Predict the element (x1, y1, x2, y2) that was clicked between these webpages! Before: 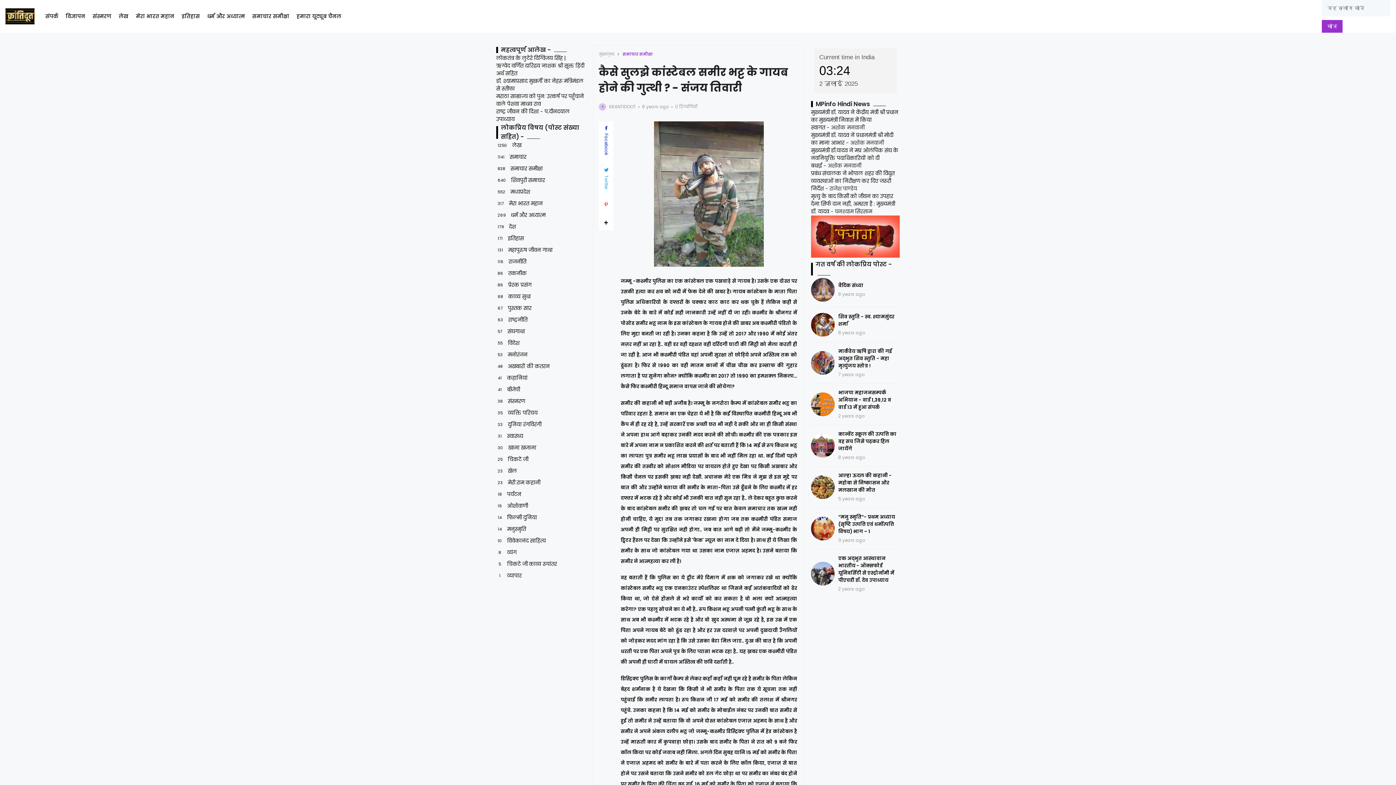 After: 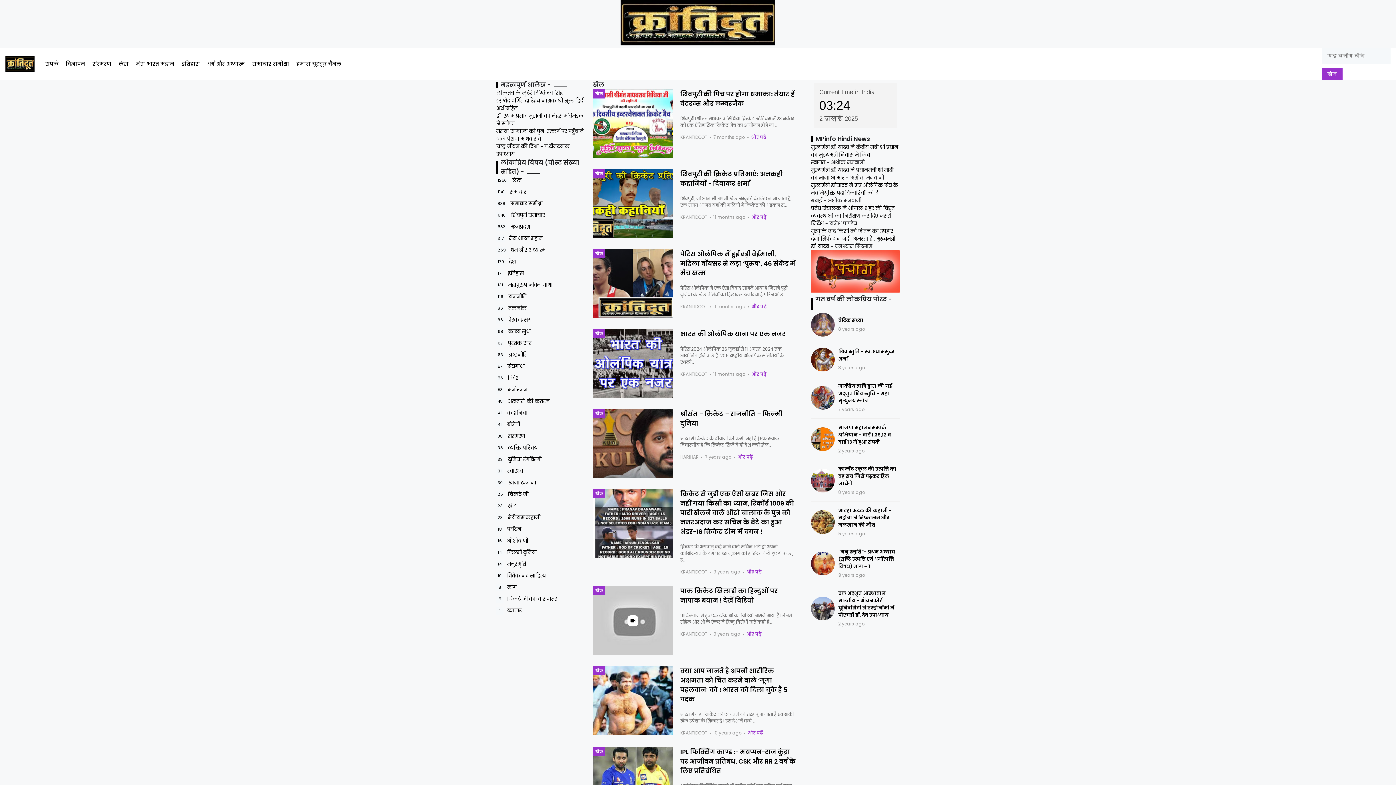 Action: label: 23
खेल bbox: (496, 467, 517, 475)